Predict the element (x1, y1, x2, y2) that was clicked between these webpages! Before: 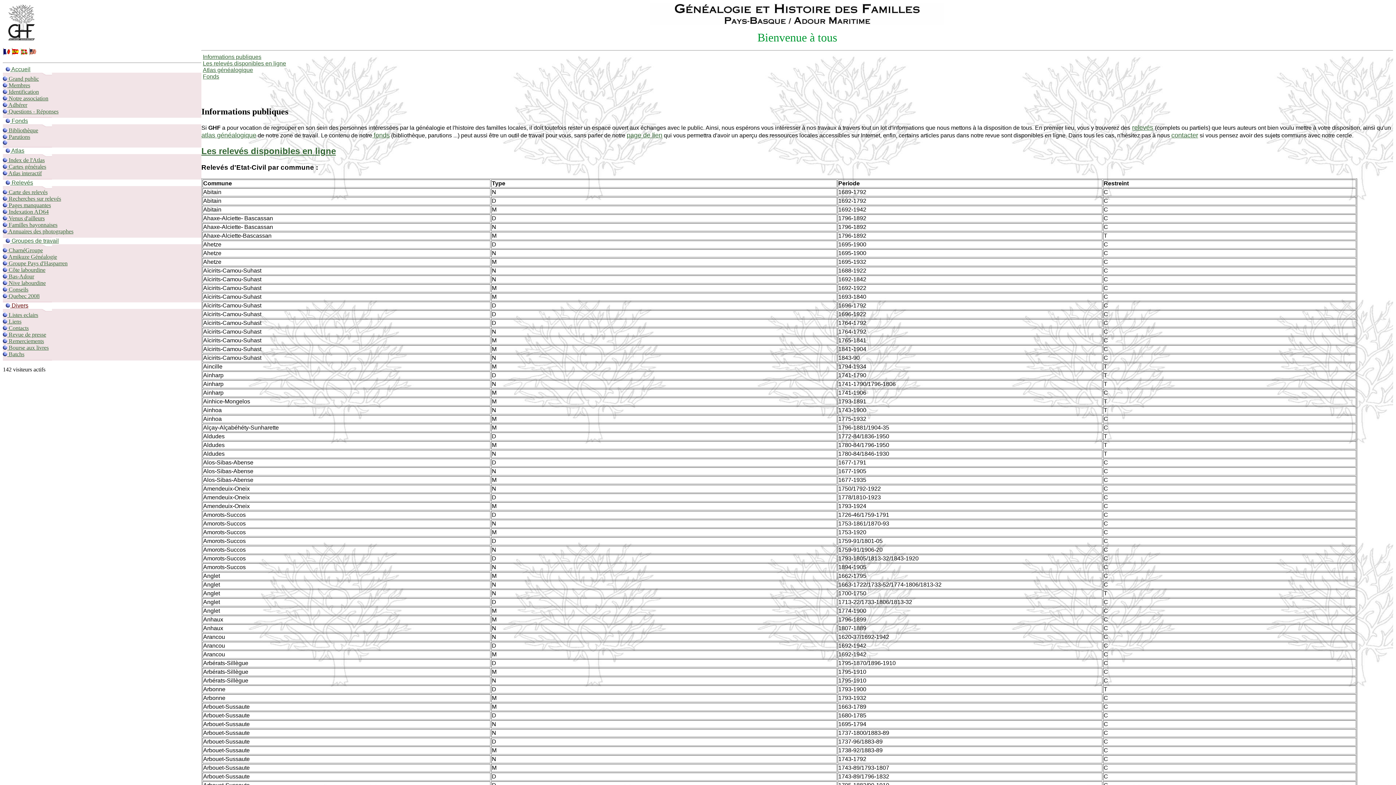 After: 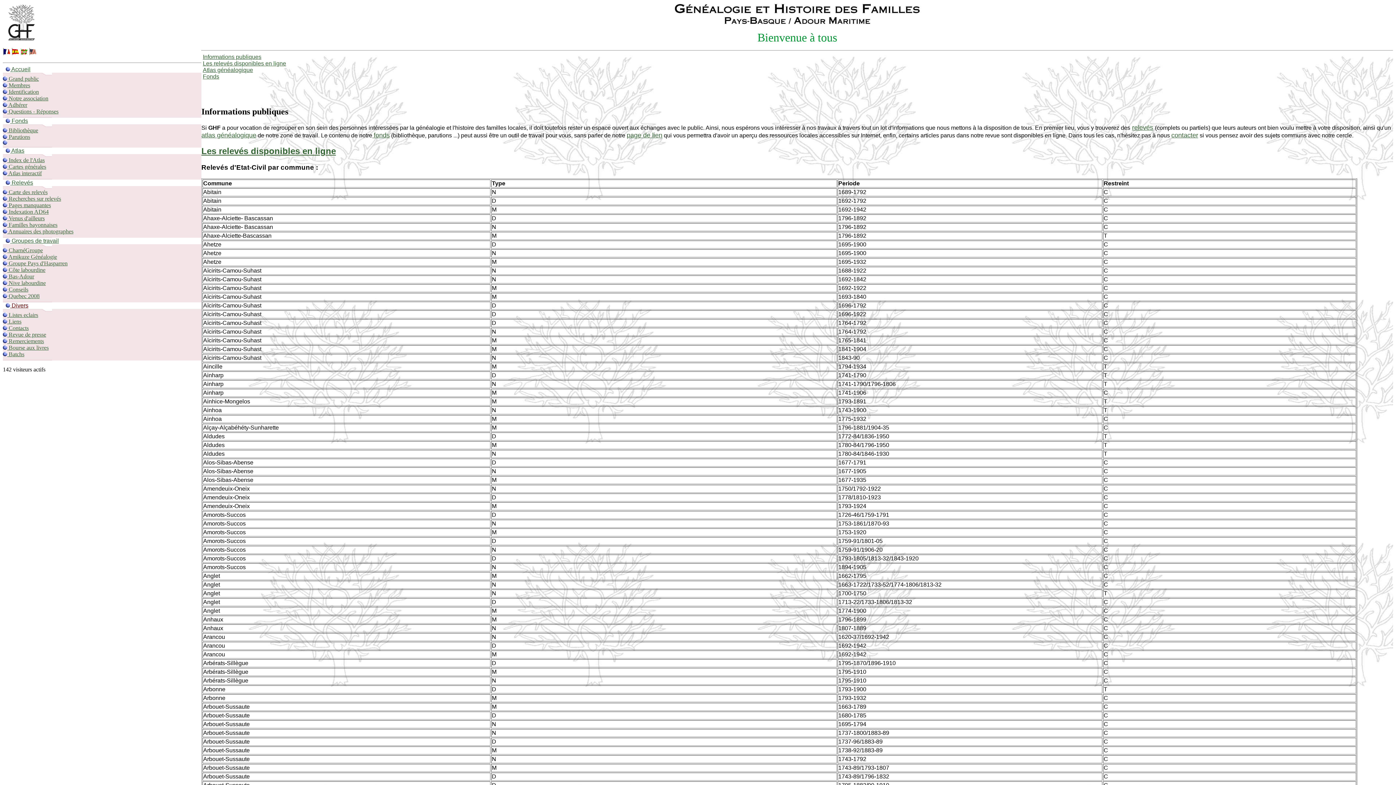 Action: bbox: (2, 75, 38, 81) label:  Grand public